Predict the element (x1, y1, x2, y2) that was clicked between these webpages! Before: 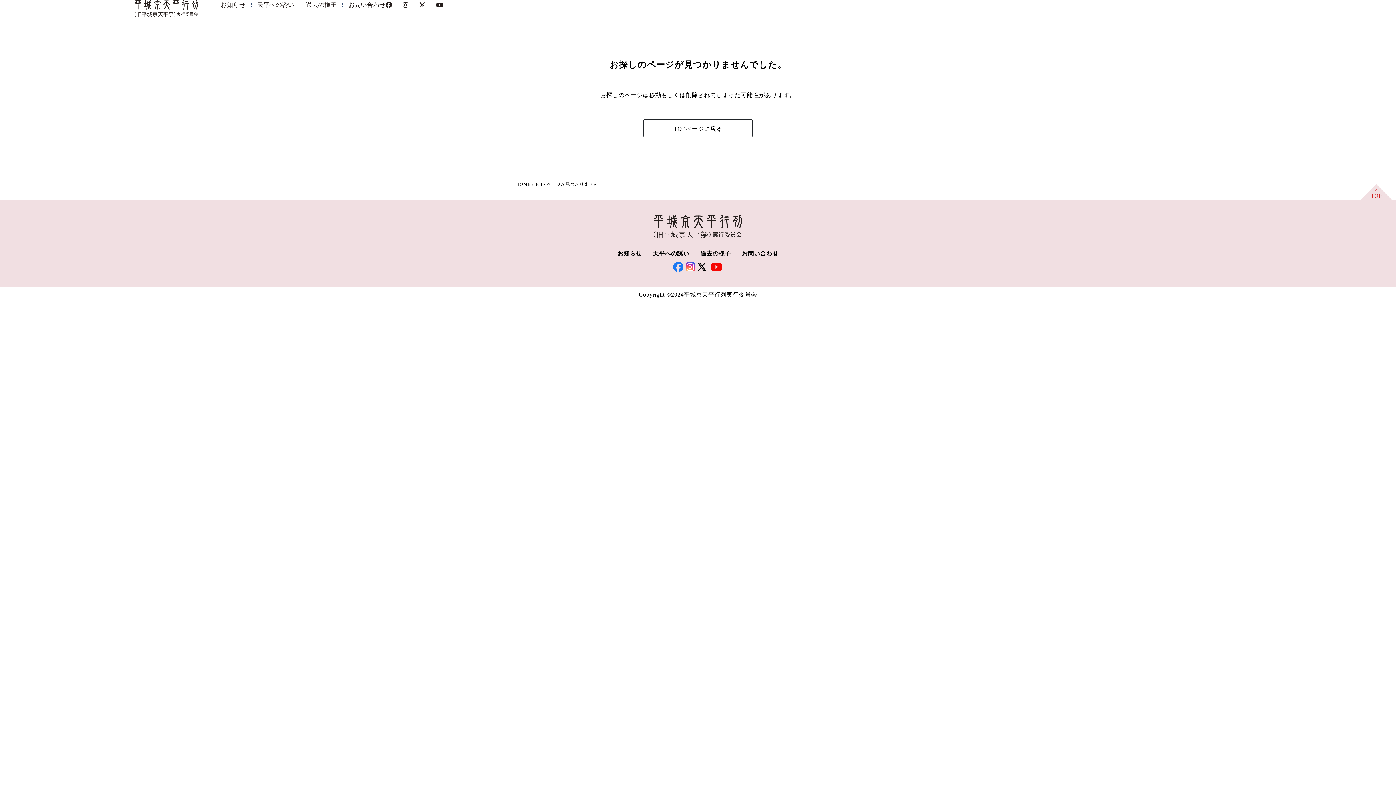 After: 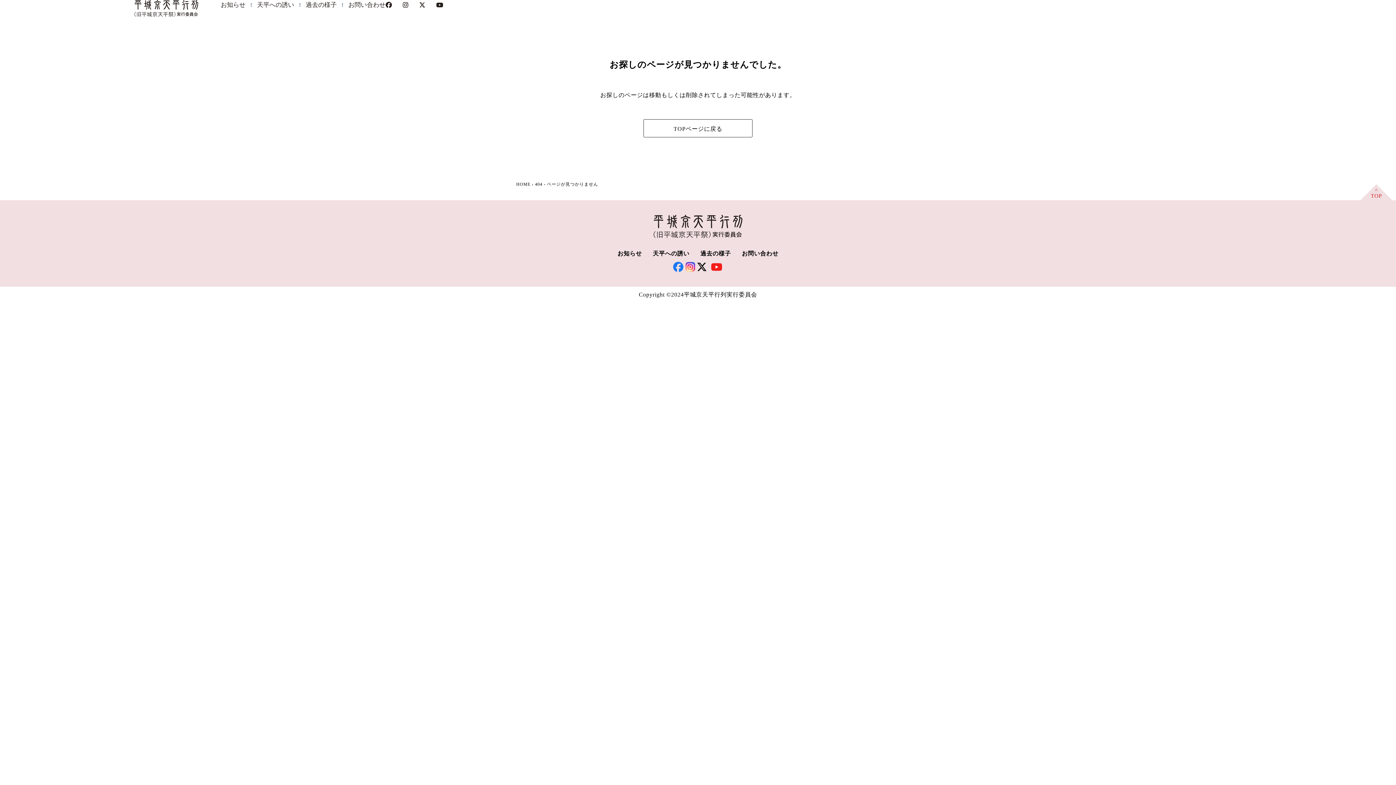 Action: bbox: (709, 262, 724, 272)